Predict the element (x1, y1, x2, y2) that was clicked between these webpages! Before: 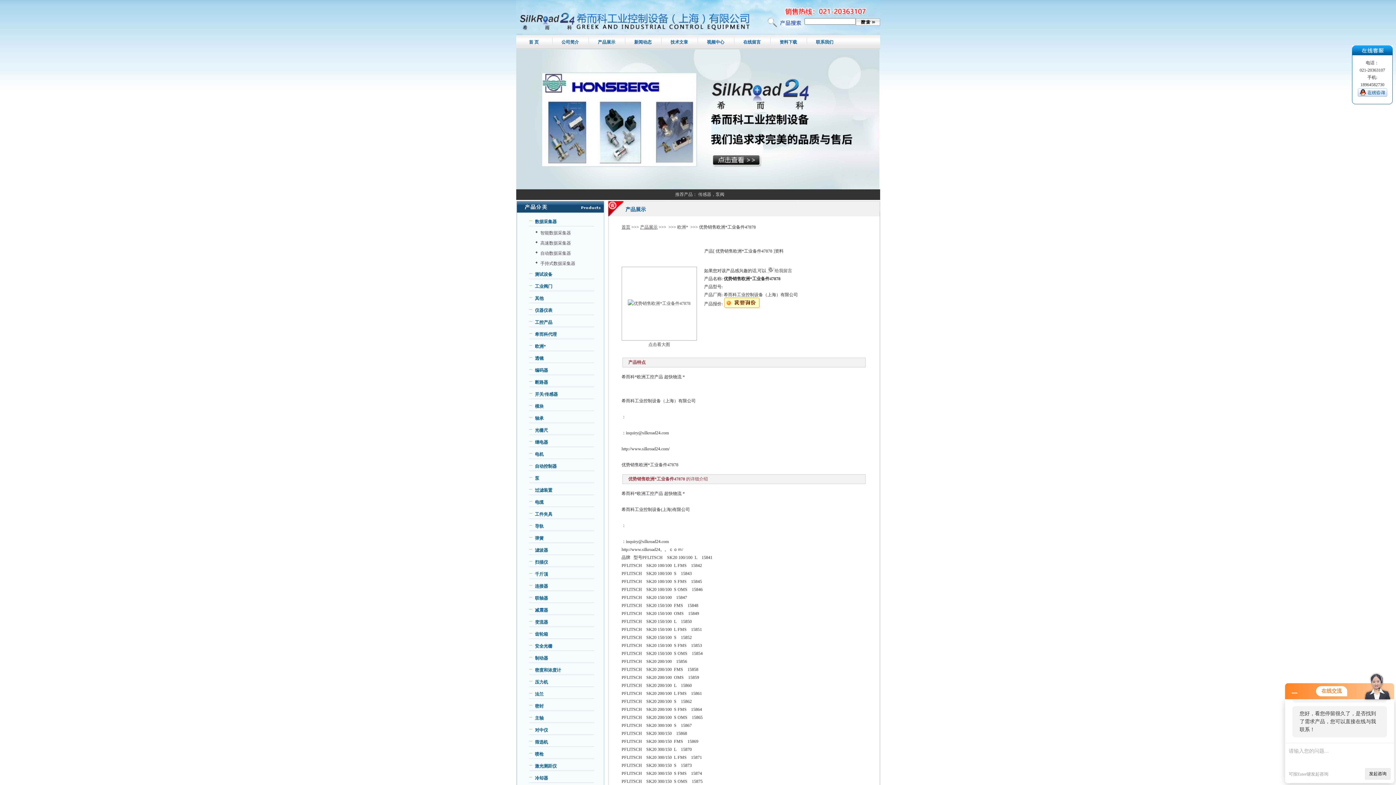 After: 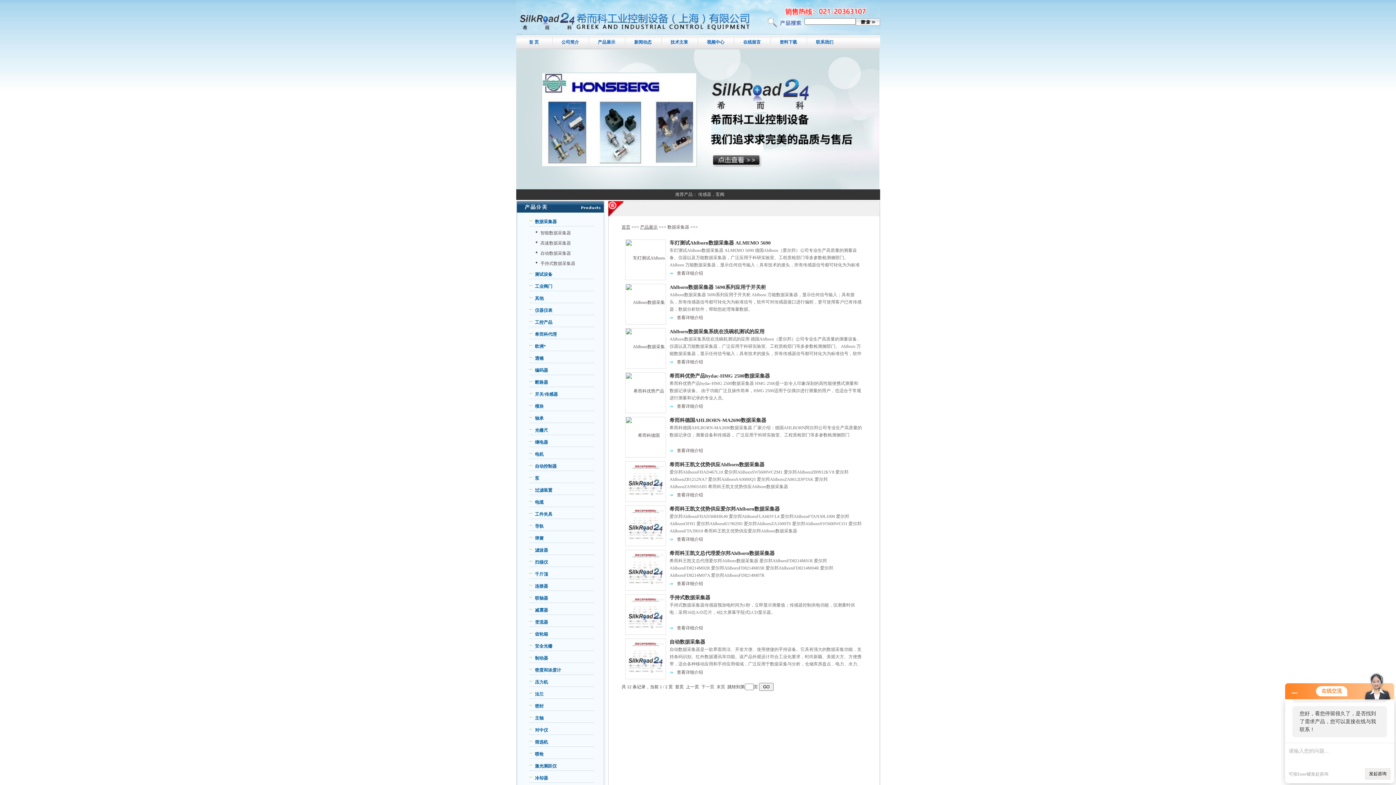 Action: bbox: (535, 219, 556, 224) label: 数据采集器